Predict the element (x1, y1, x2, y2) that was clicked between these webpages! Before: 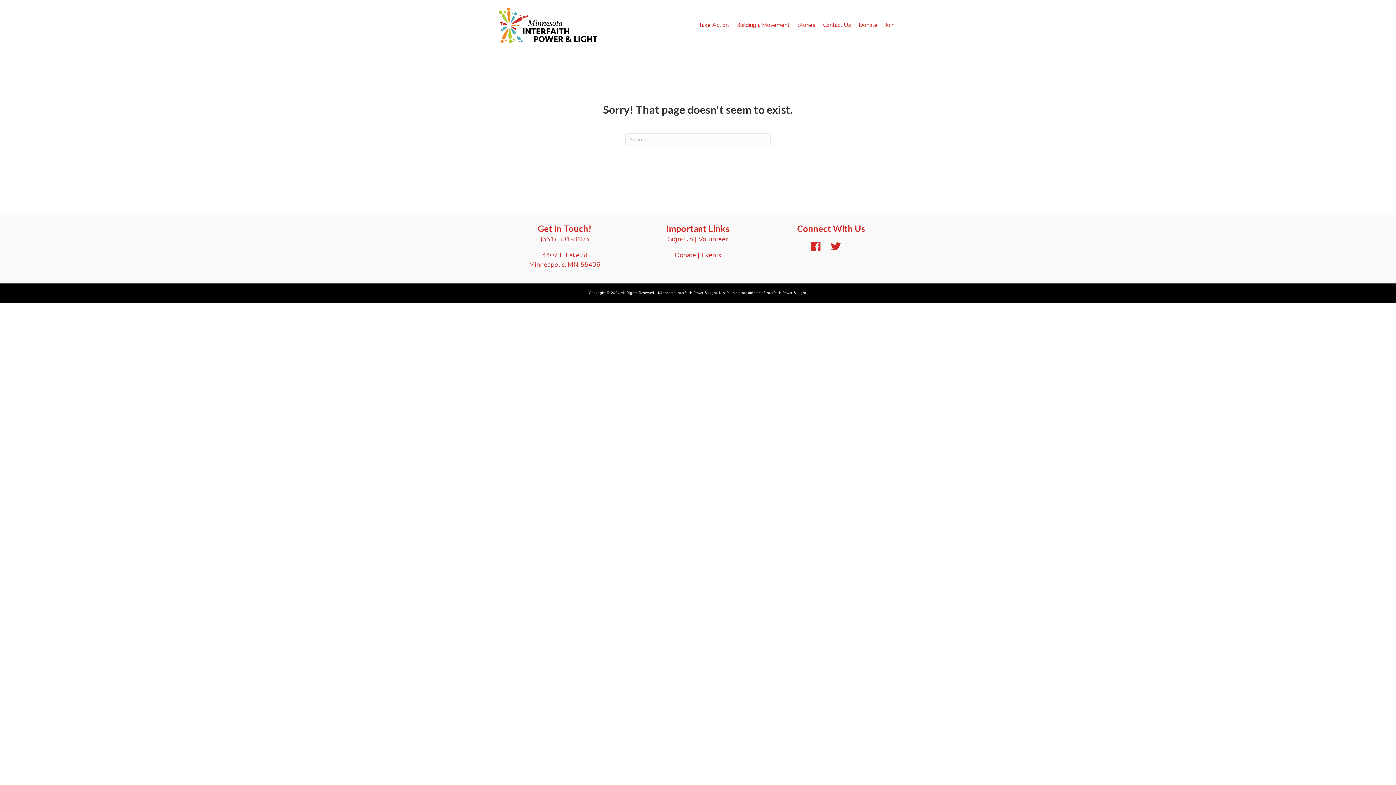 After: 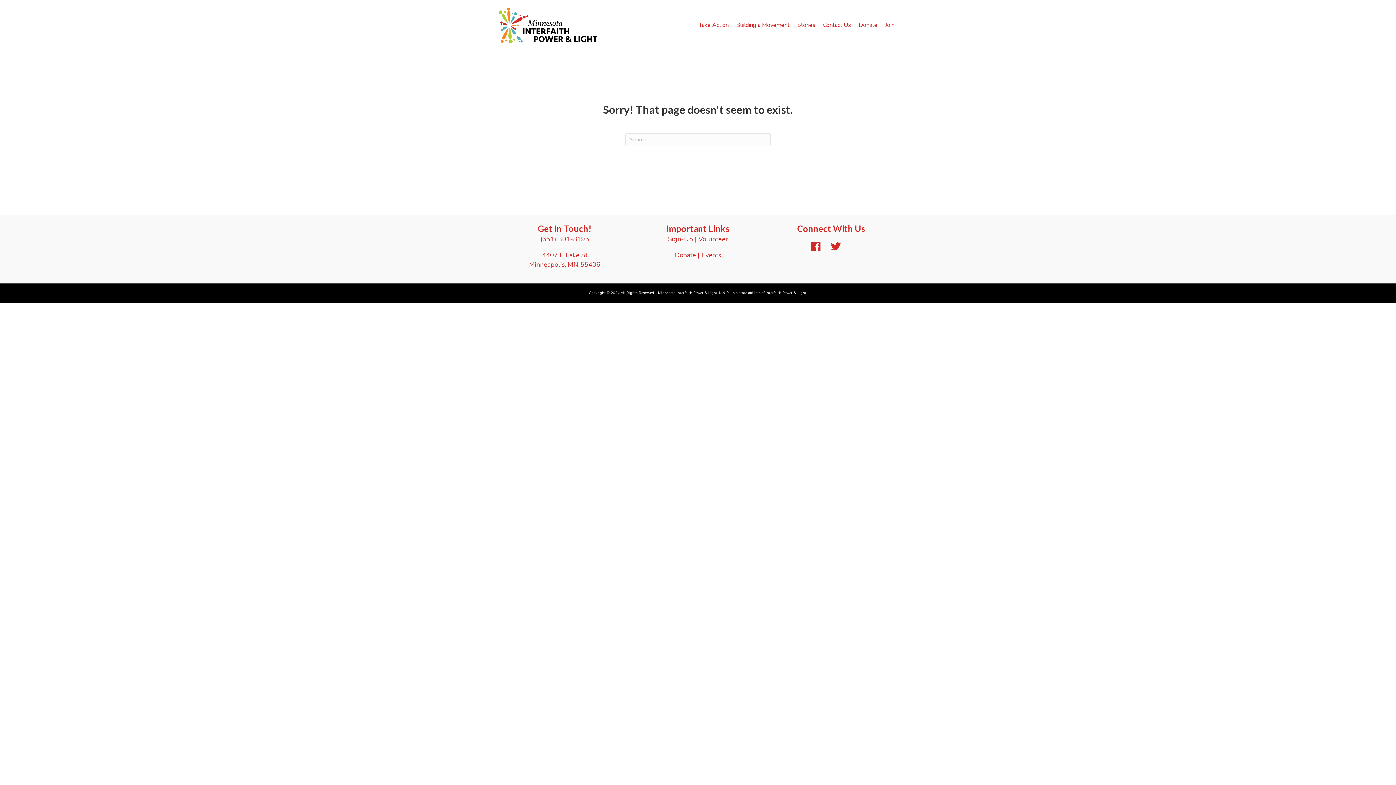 Action: label: (651) 301-8195 bbox: (540, 234, 589, 243)